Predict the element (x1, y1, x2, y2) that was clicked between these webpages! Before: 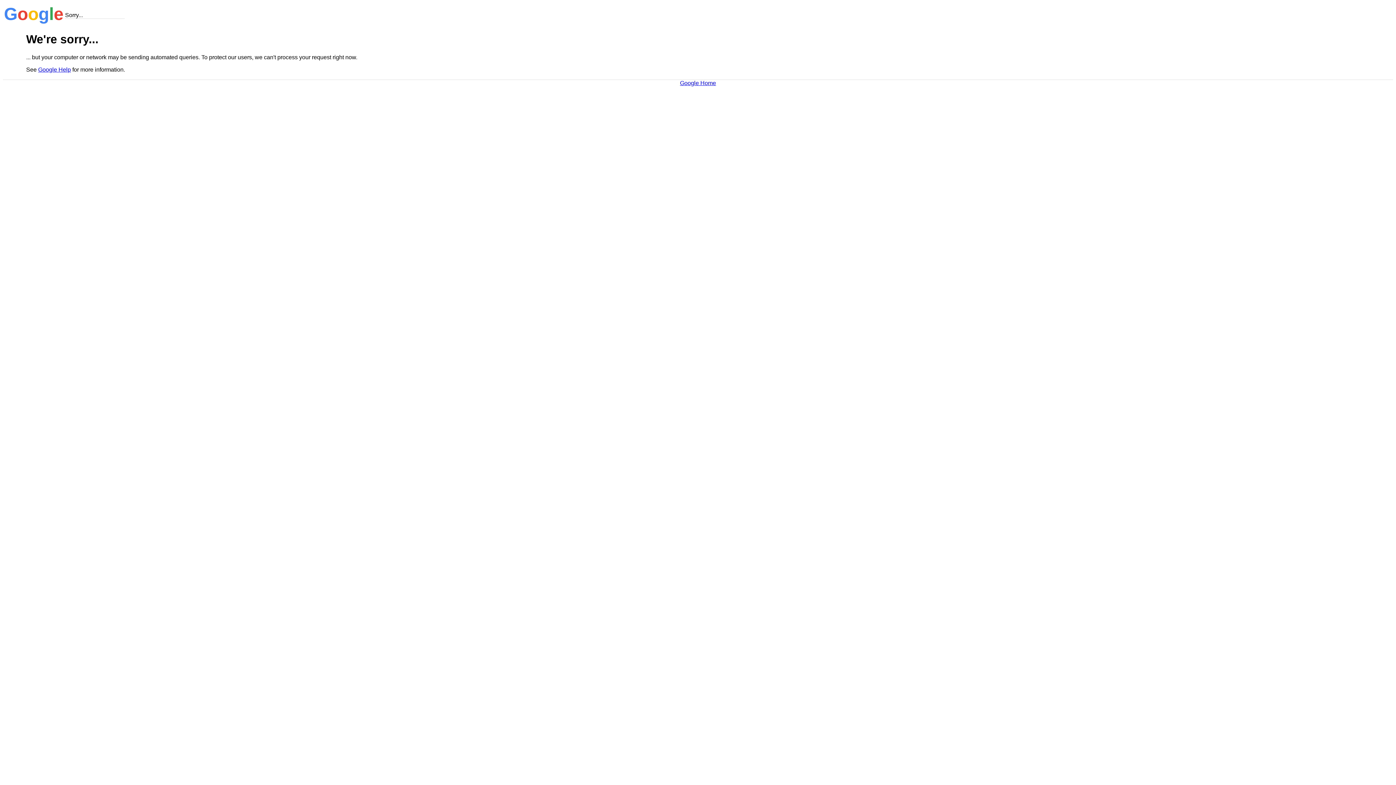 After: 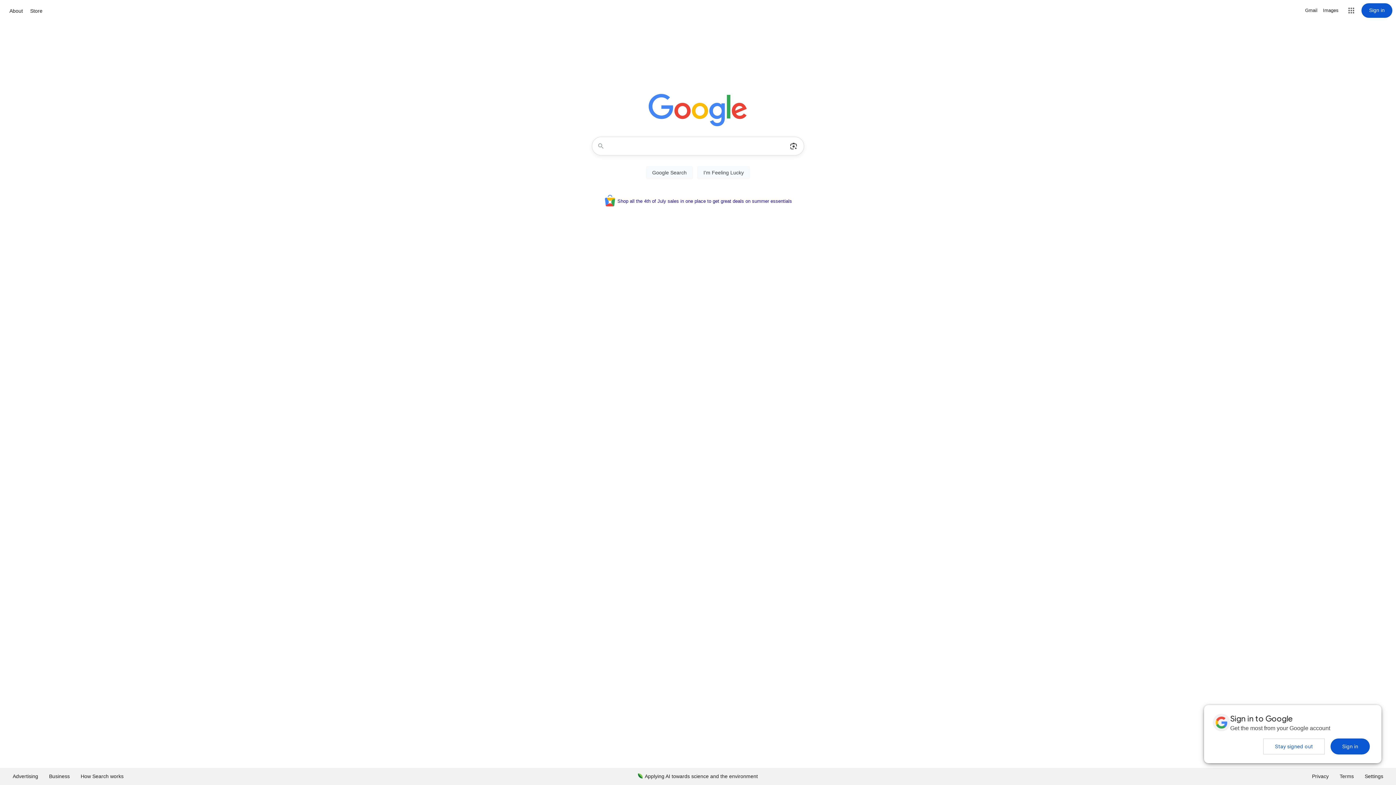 Action: bbox: (680, 79, 716, 86) label: Google Home